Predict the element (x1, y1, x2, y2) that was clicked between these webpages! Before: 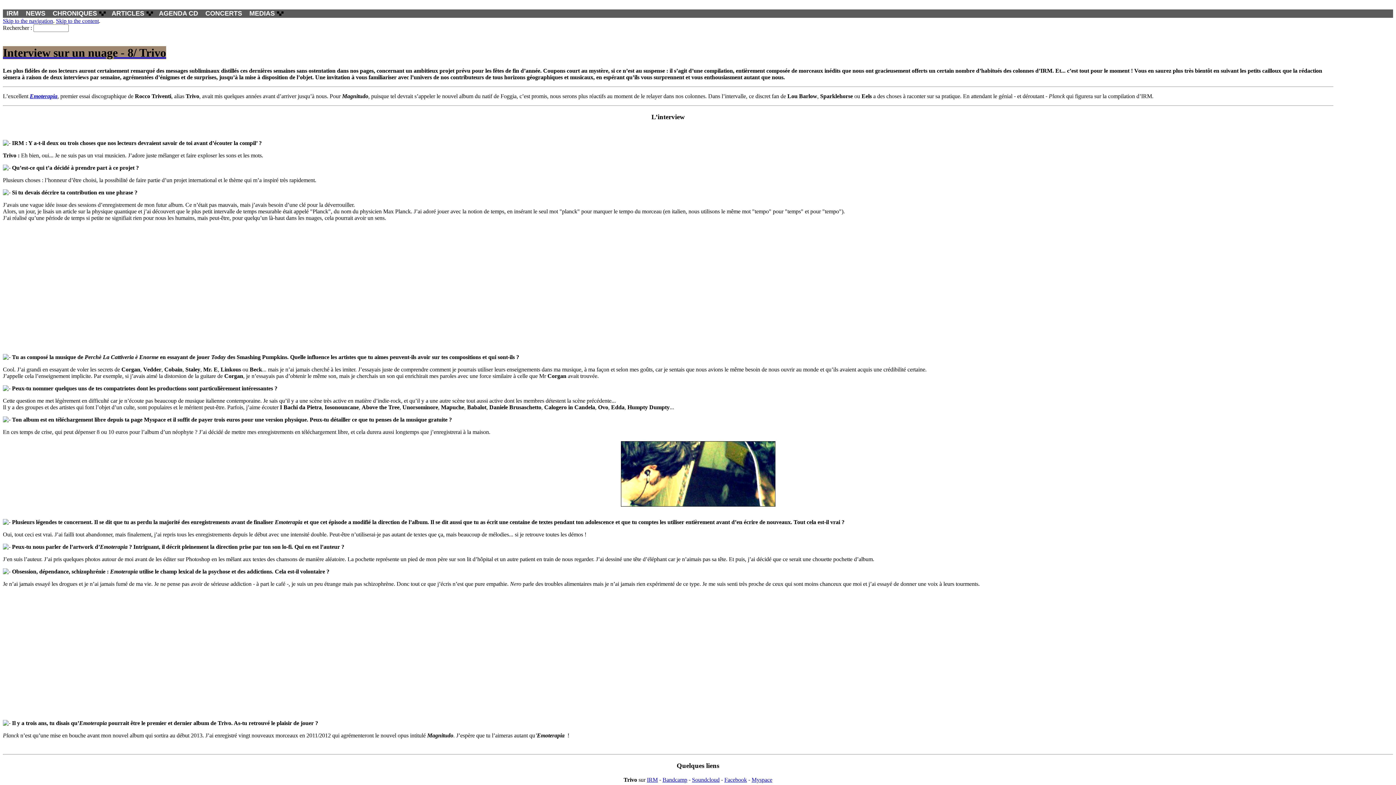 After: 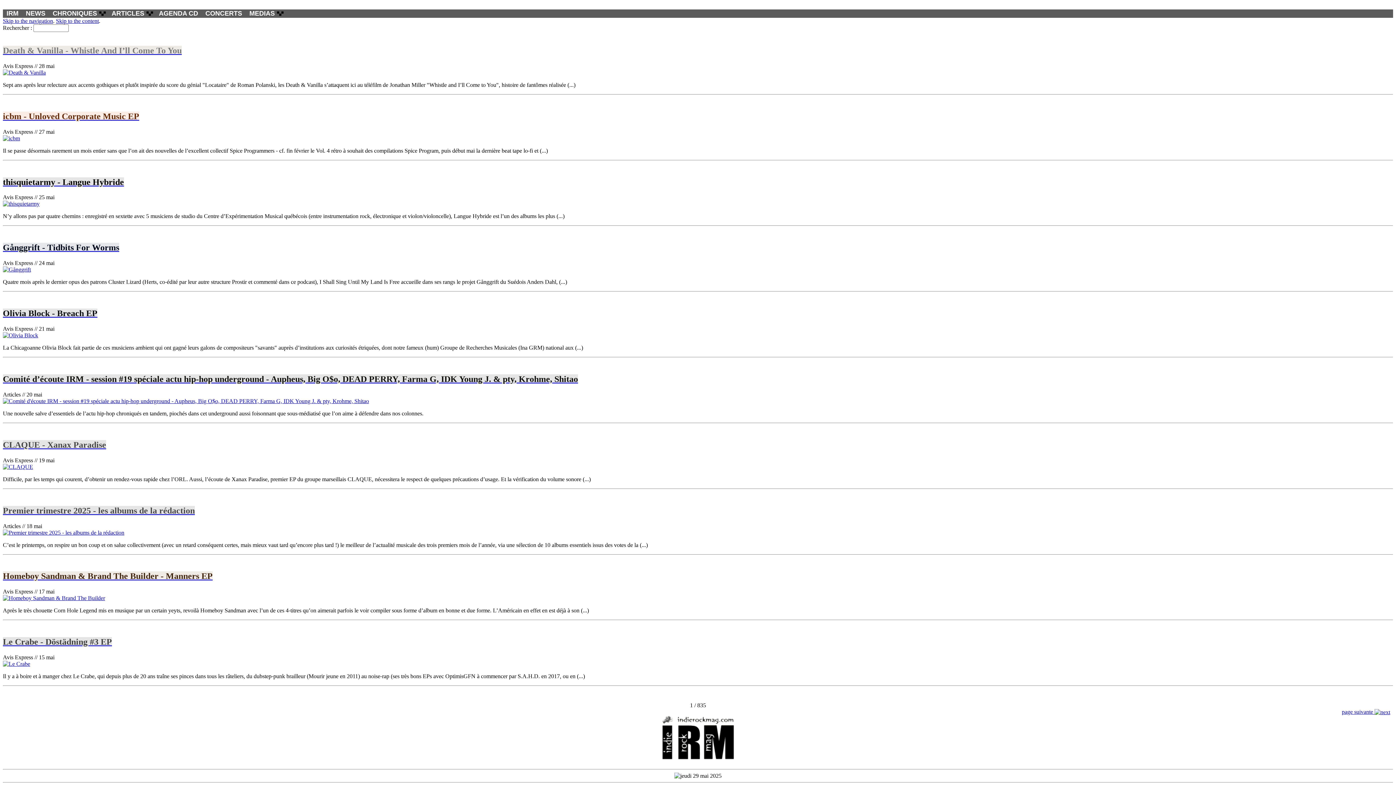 Action: bbox: (2, 9, 22, 17) label: IRM